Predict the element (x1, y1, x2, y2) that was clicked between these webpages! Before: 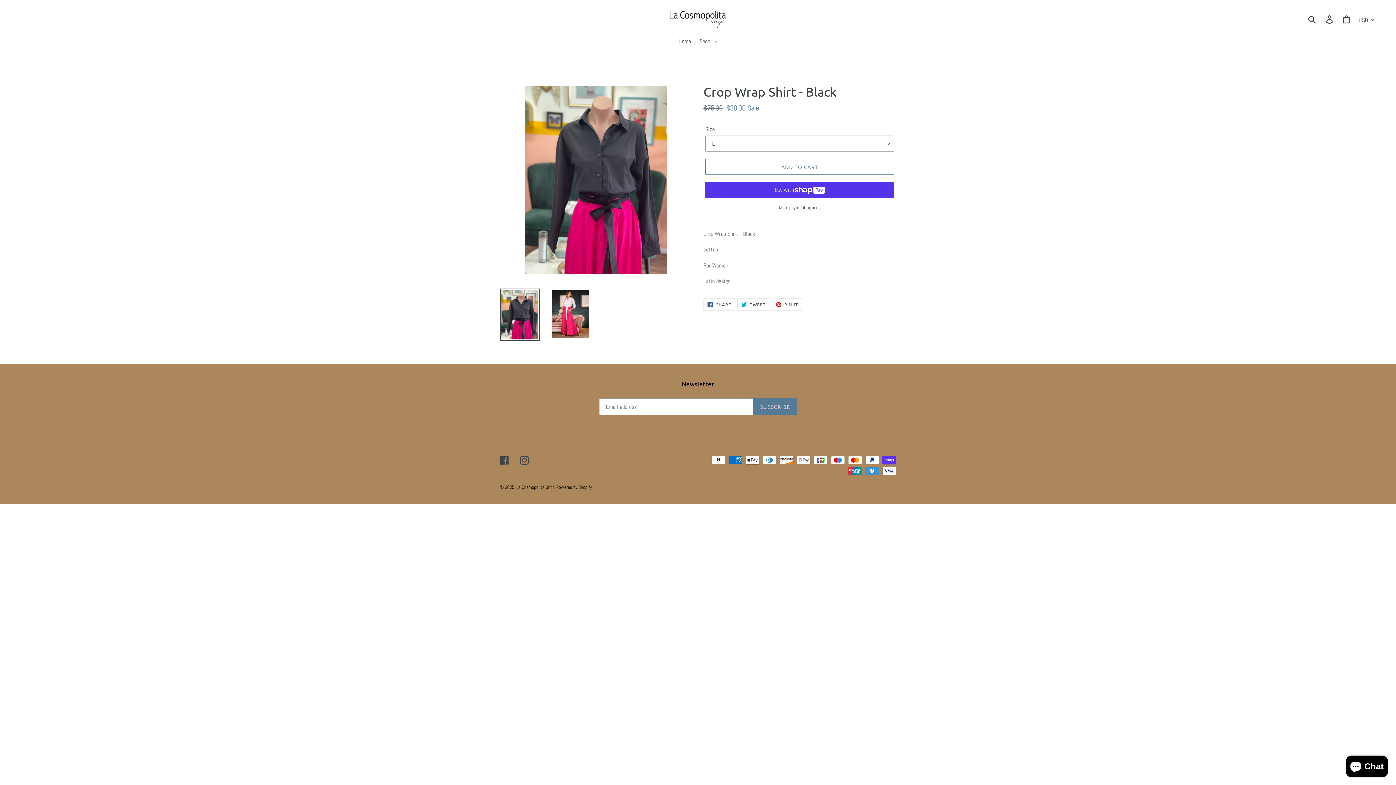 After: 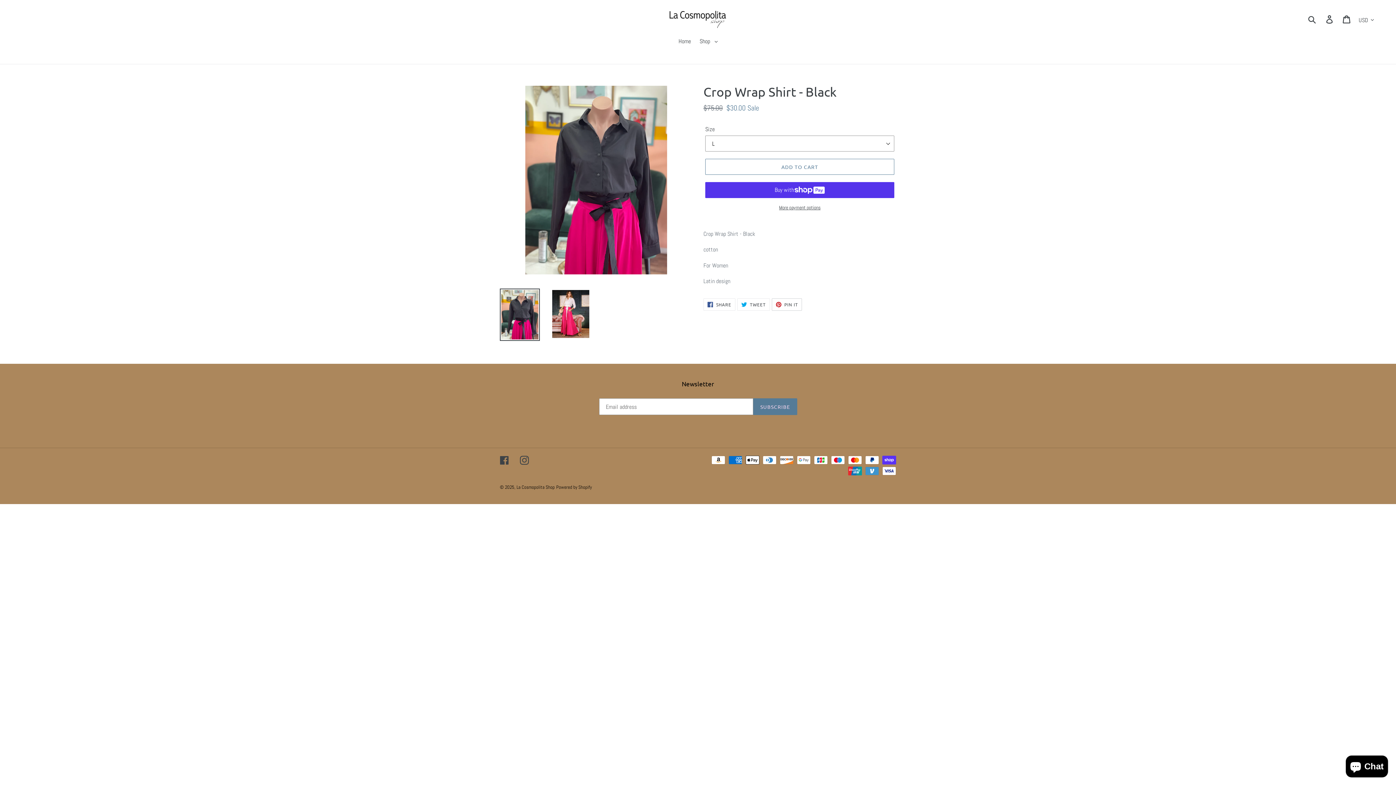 Action: bbox: (771, 298, 802, 311) label:  PIN IT
PIN ON PINTEREST